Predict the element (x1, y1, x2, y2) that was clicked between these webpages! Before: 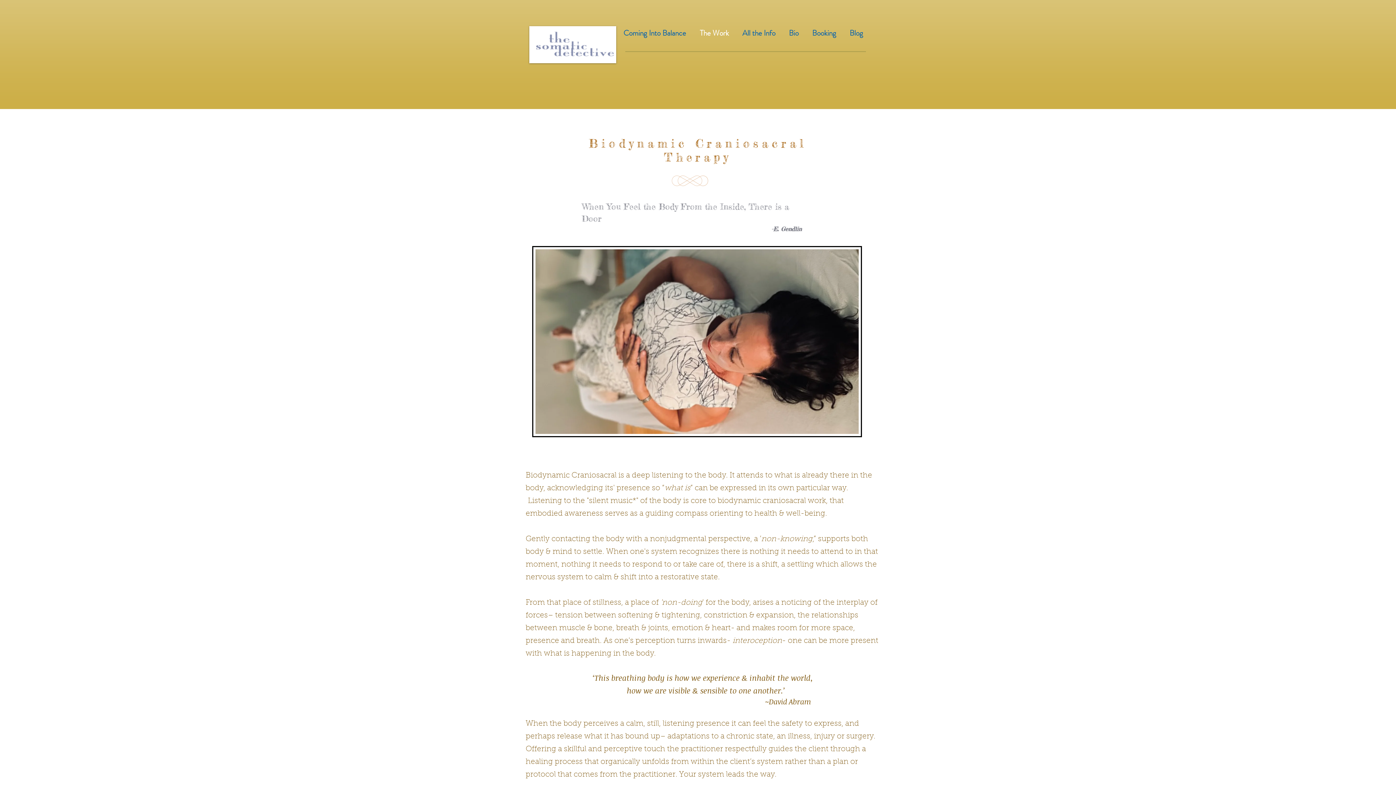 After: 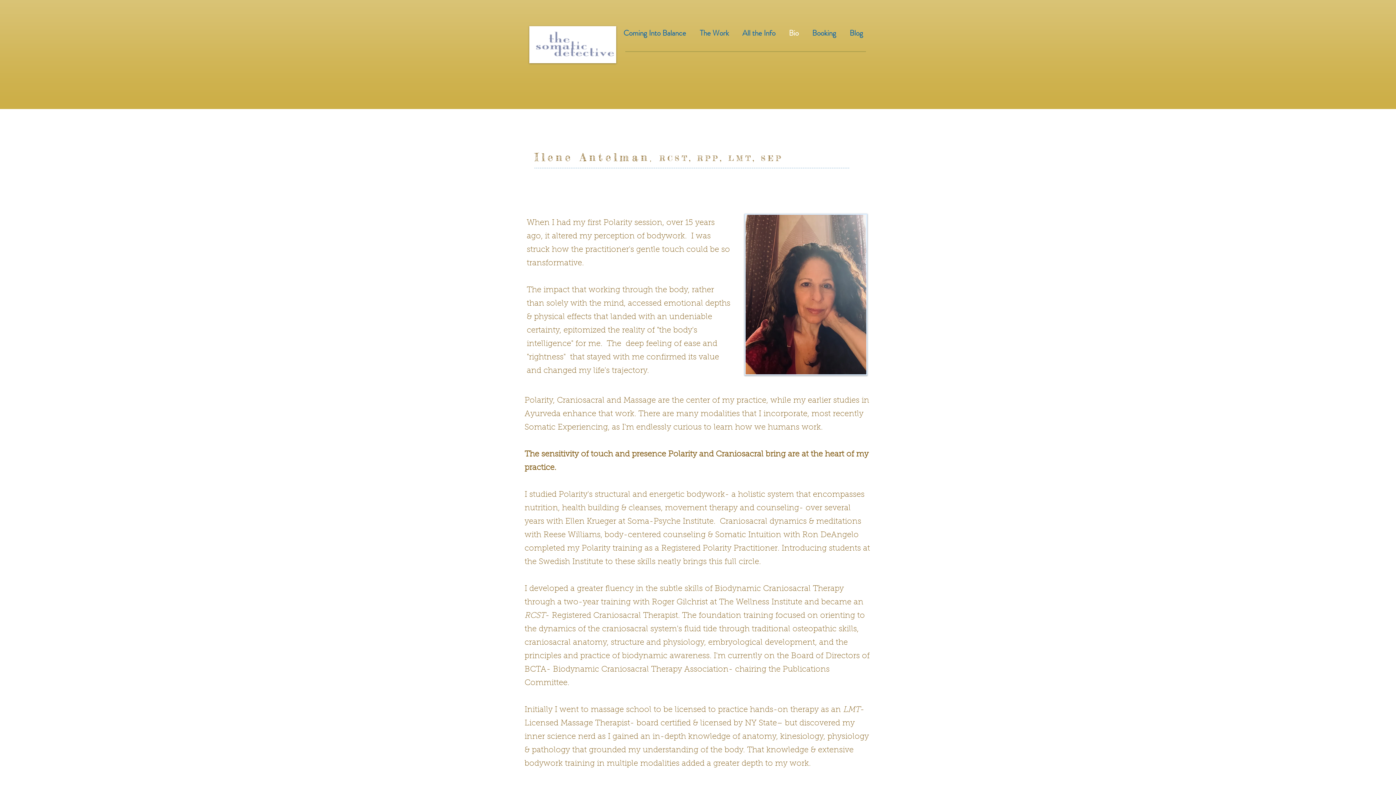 Action: bbox: (785, 24, 808, 42) label: Bio